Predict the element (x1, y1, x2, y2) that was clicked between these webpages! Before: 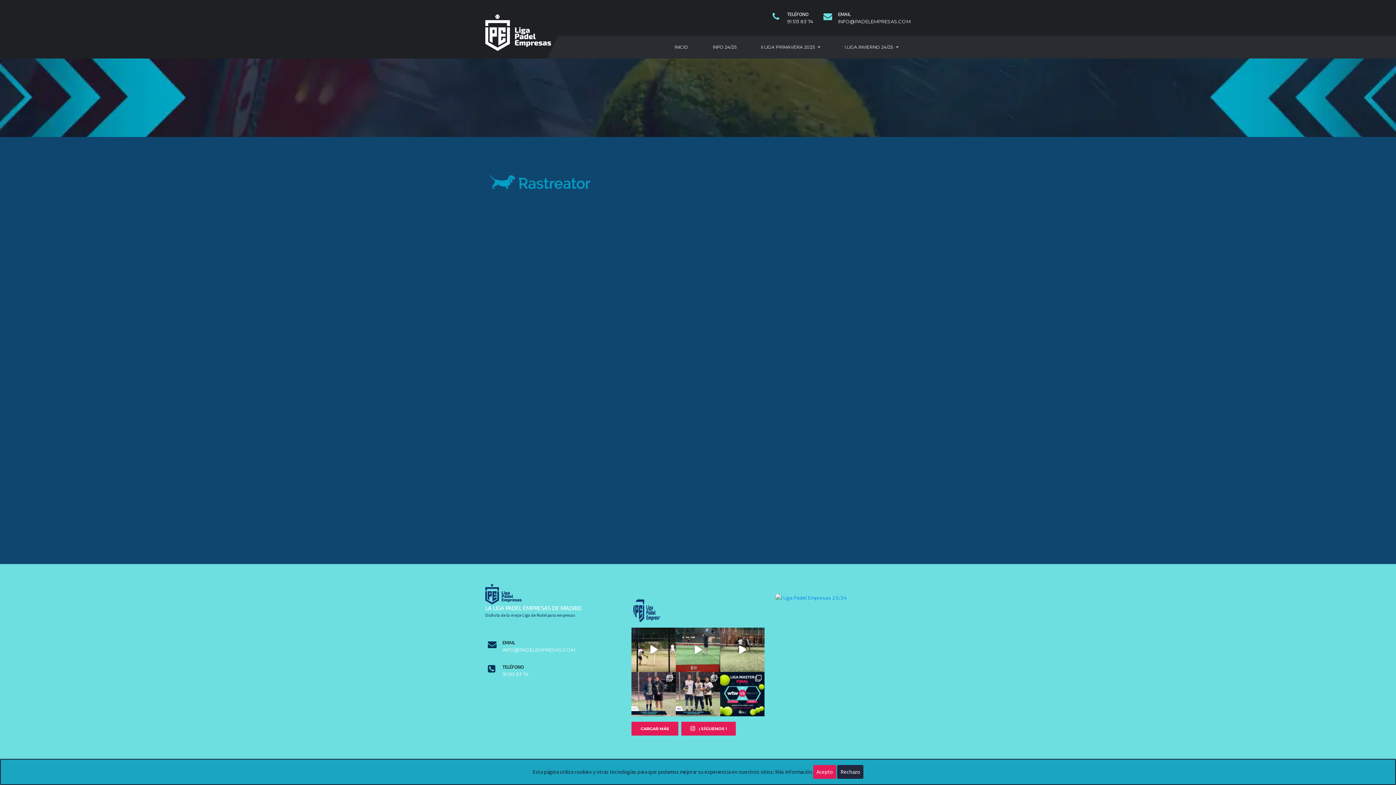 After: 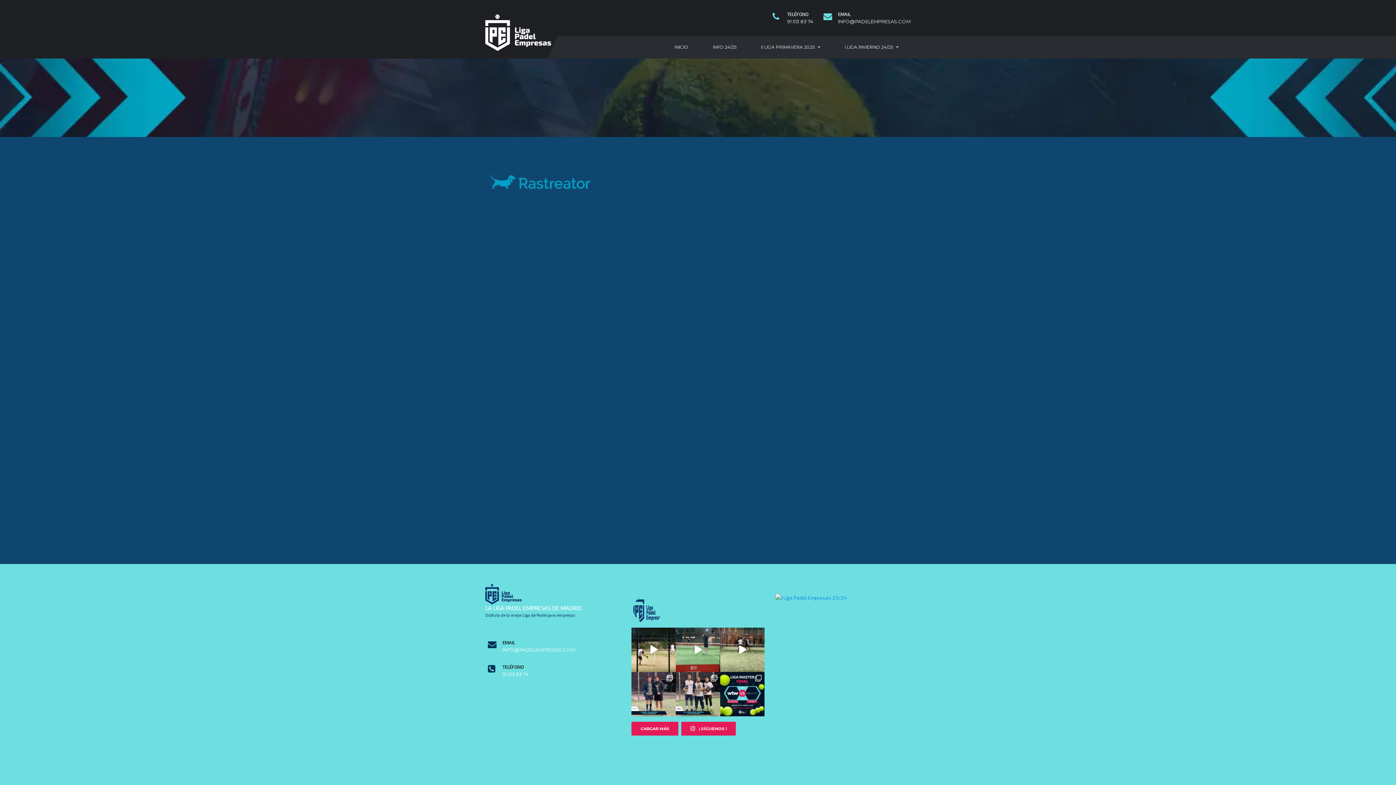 Action: bbox: (837, 765, 863, 779) label: Rechazo